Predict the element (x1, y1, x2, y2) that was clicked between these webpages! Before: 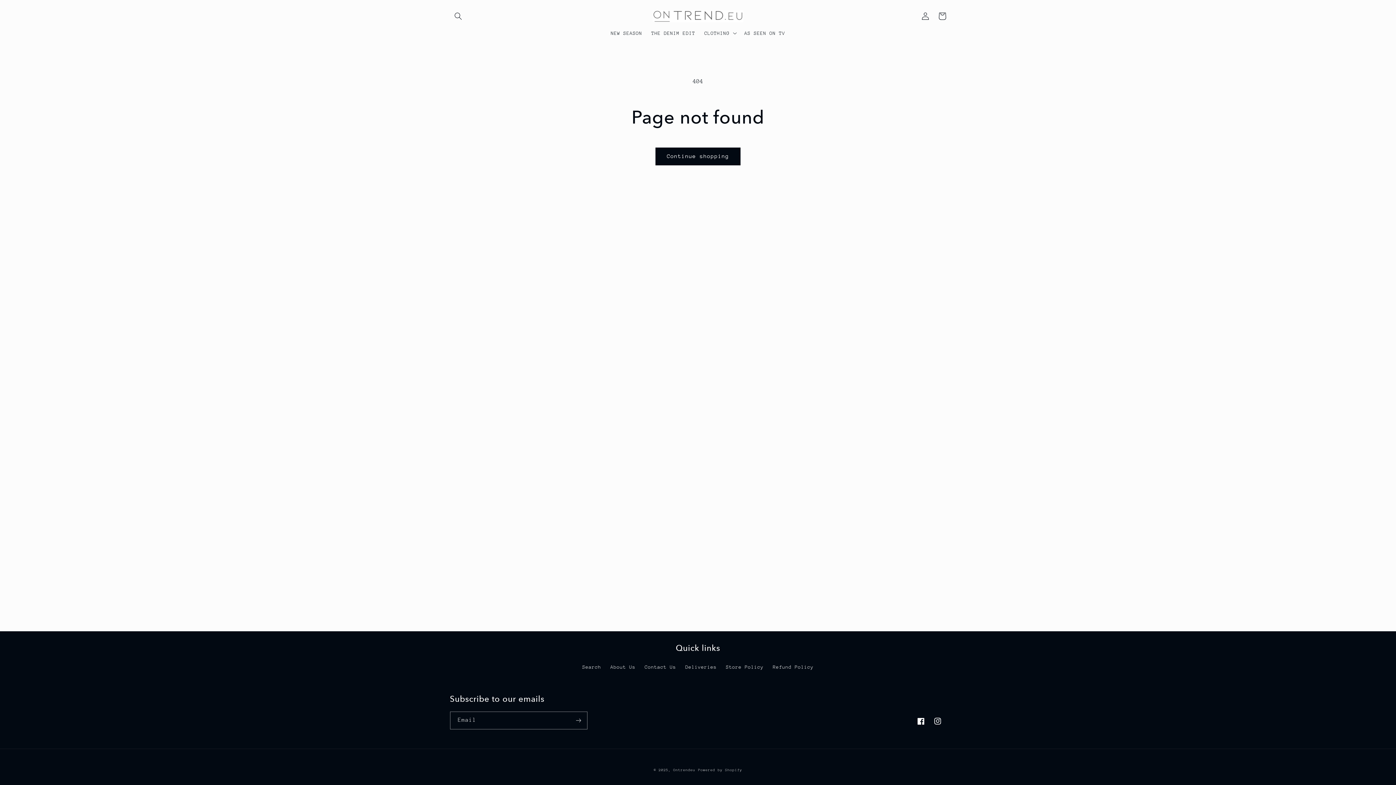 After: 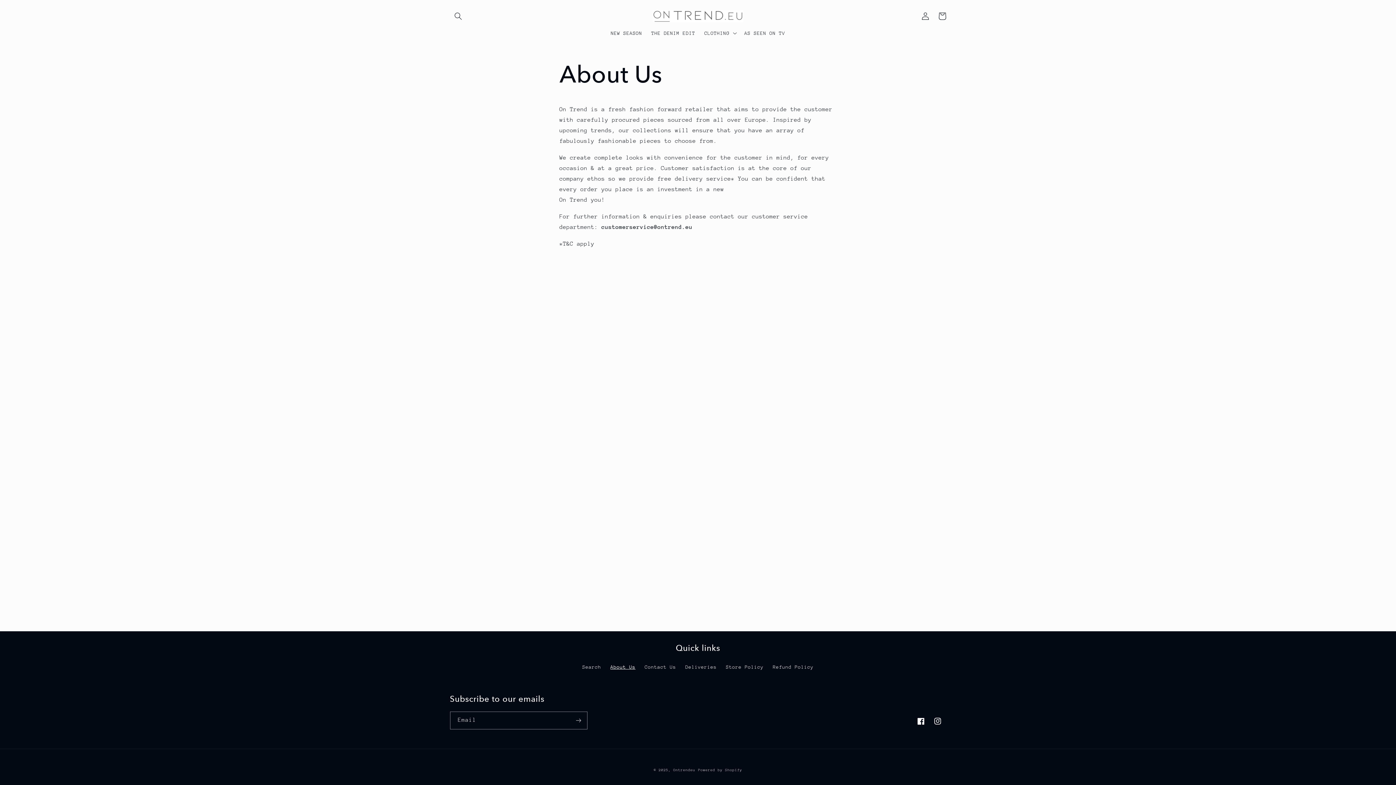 Action: label: About Us bbox: (610, 661, 635, 673)